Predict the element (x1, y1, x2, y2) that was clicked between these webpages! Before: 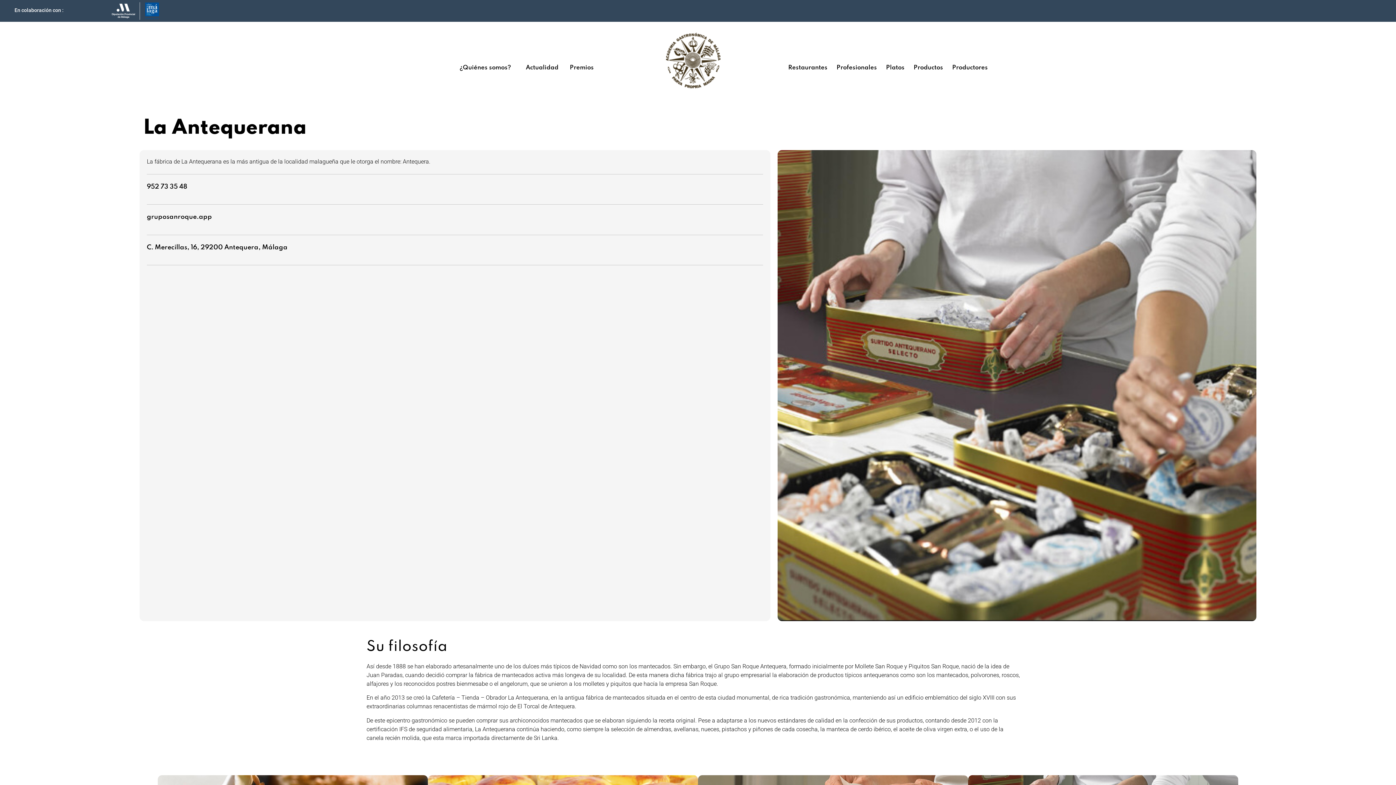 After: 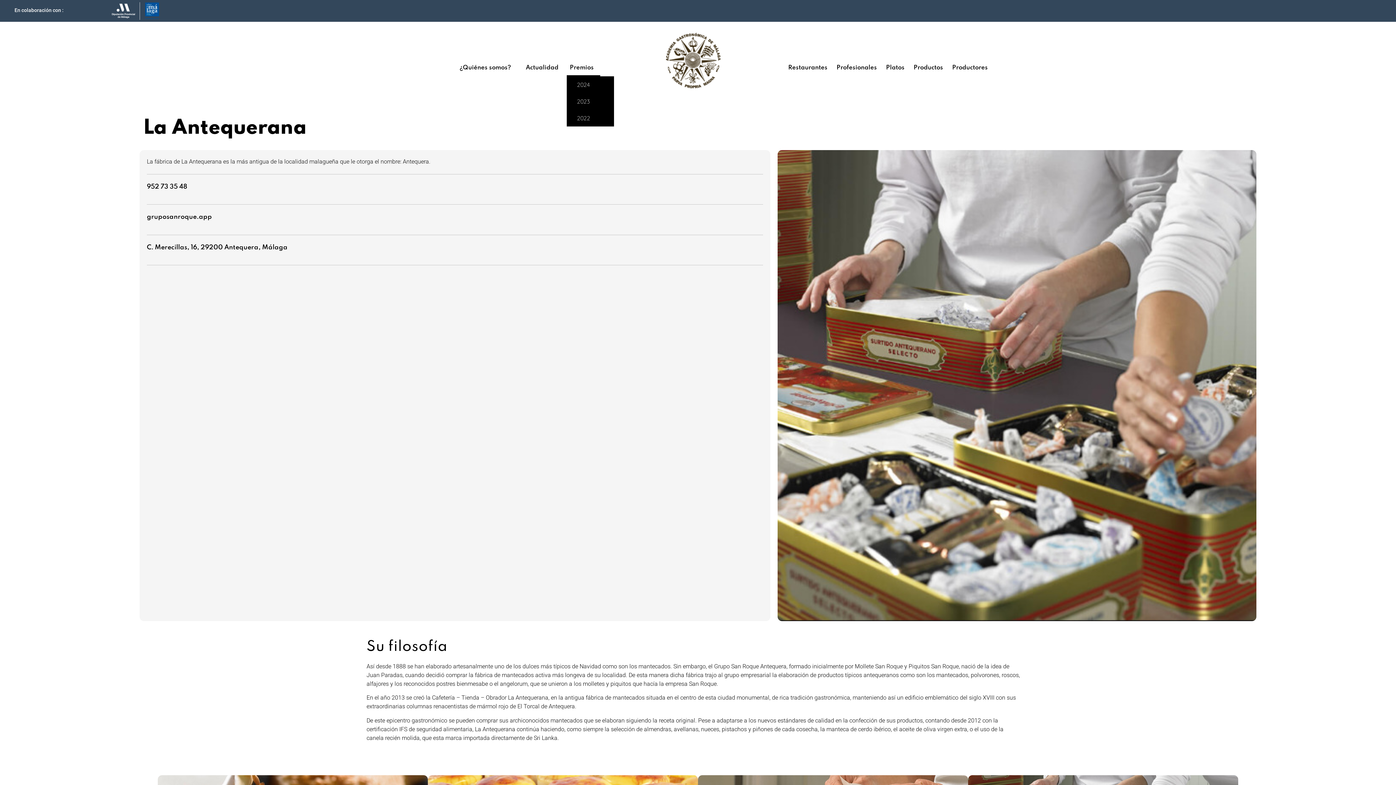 Action: label: Premios bbox: (566, 59, 600, 76)